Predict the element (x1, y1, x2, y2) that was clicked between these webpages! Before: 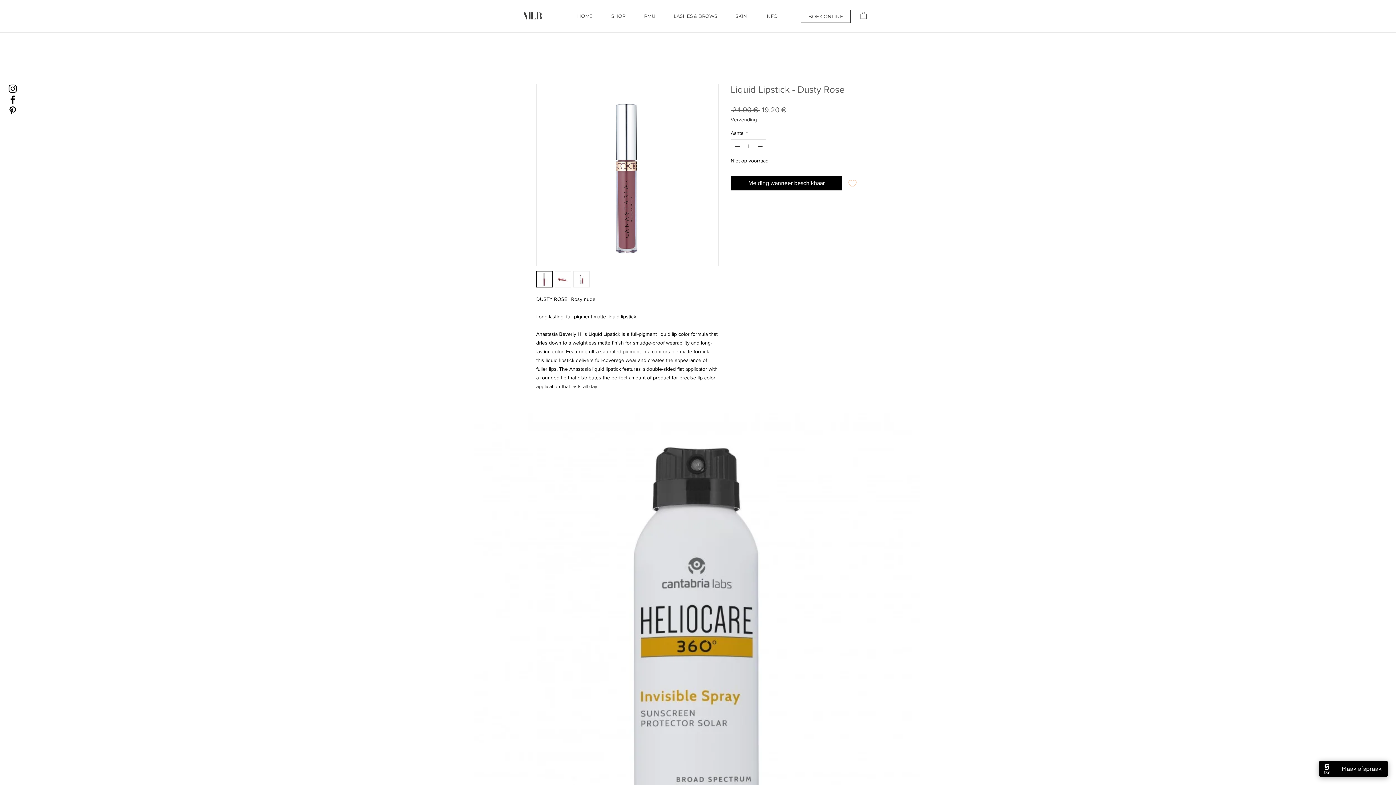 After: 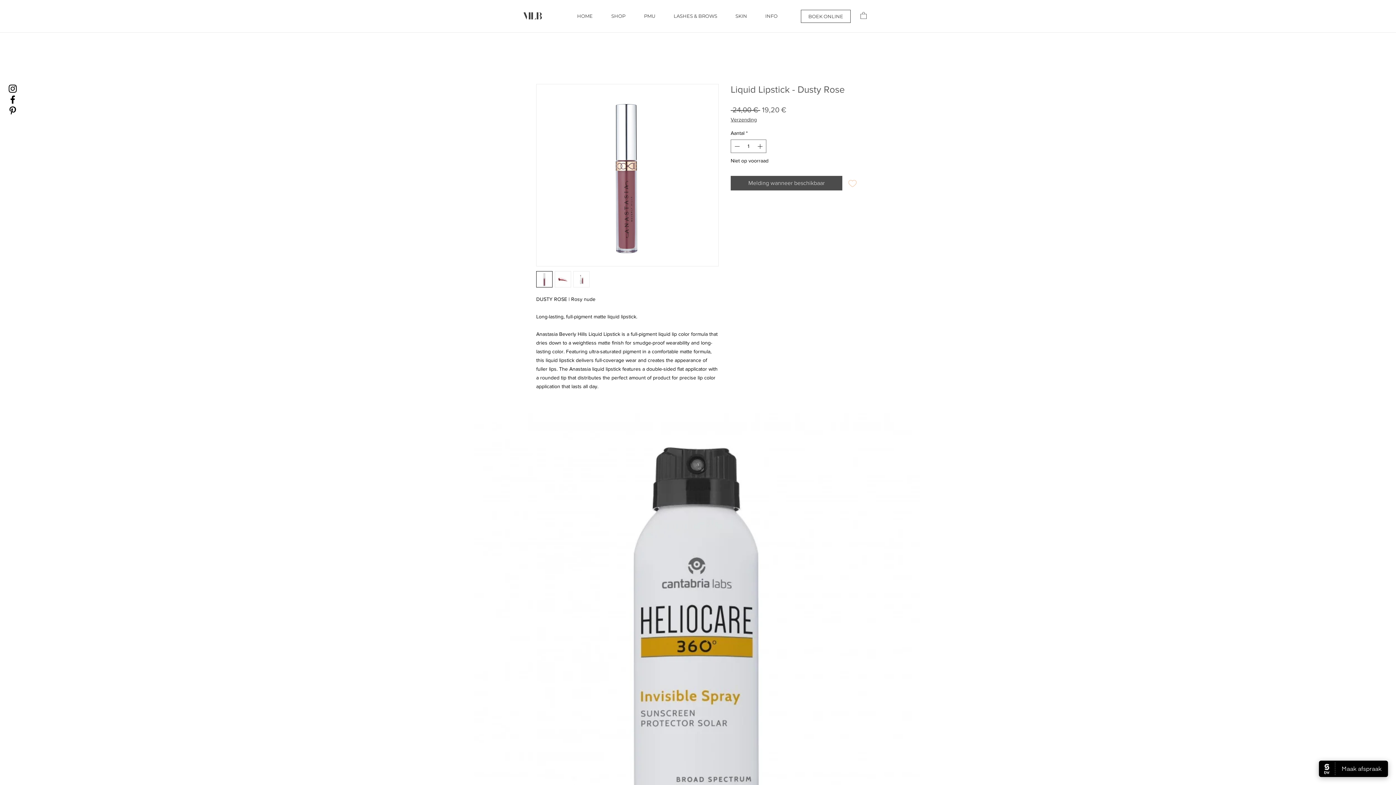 Action: bbox: (730, 176, 842, 190) label: Melding wanneer beschikbaar